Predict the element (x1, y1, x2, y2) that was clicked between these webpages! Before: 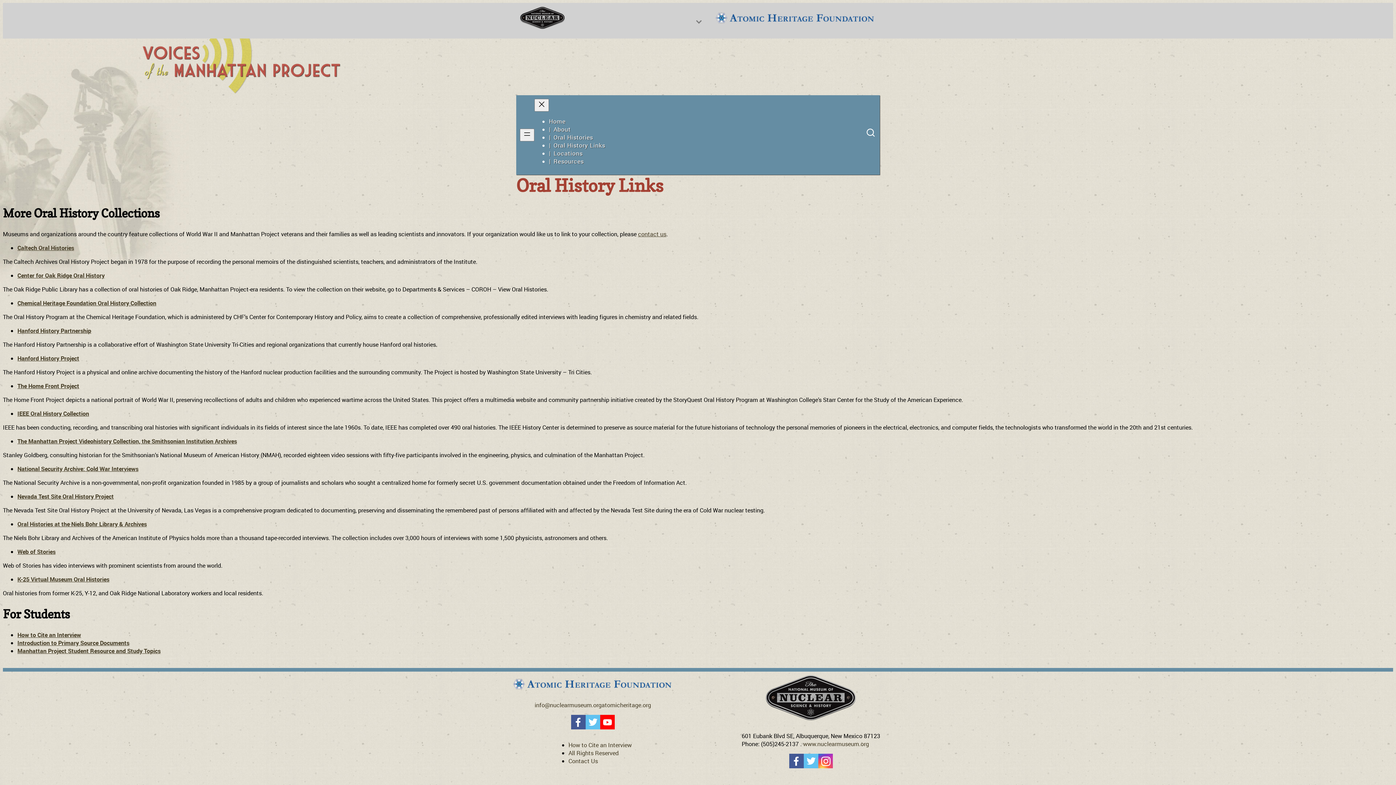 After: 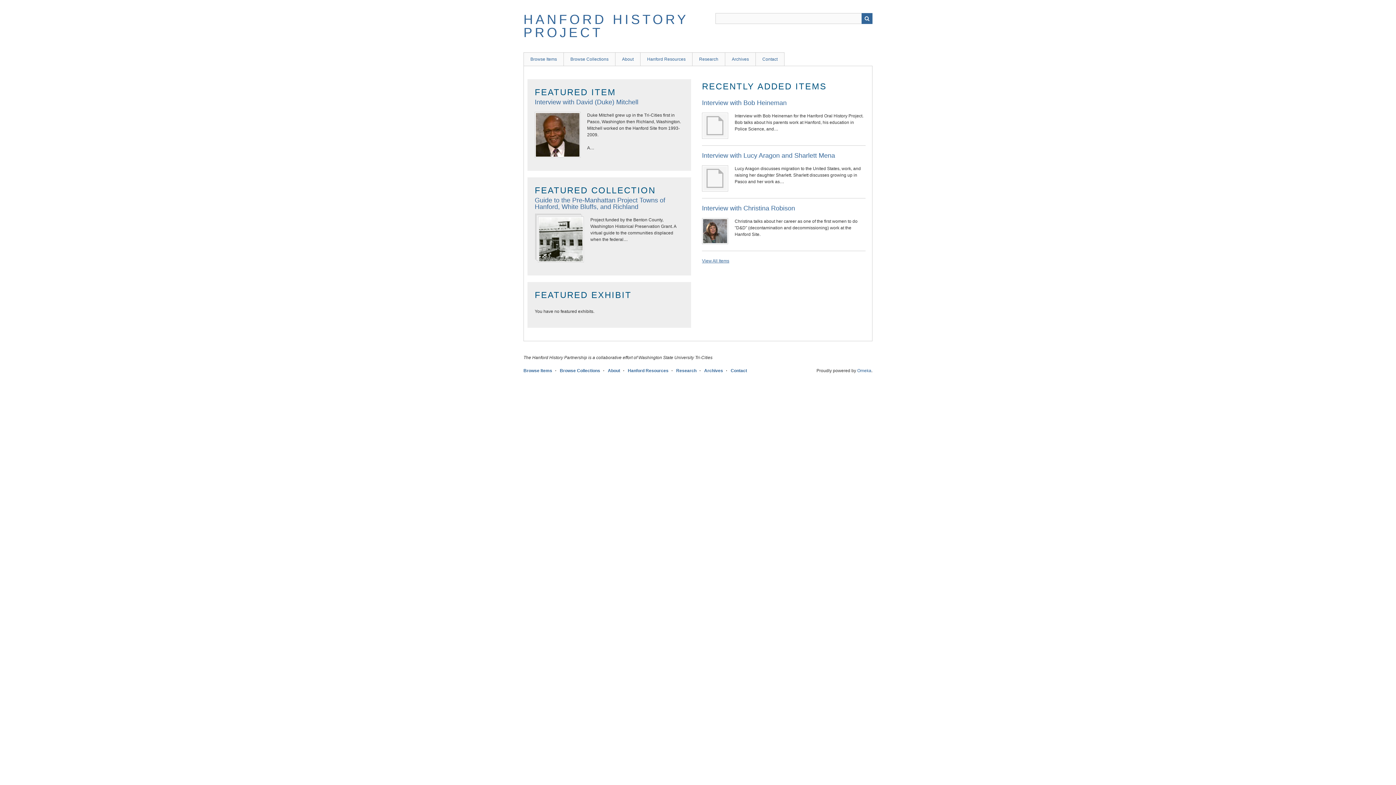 Action: label: Hanford History Project bbox: (17, 354, 79, 362)